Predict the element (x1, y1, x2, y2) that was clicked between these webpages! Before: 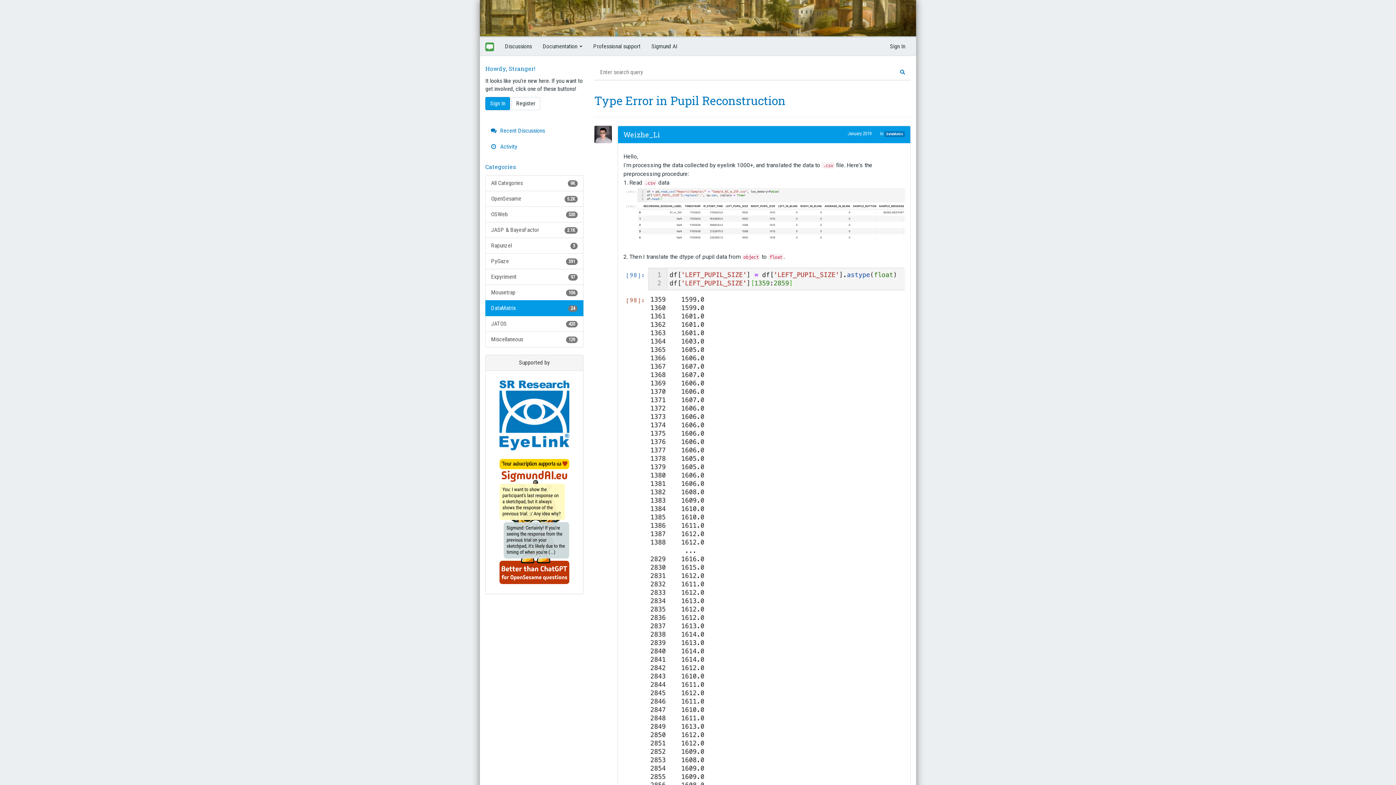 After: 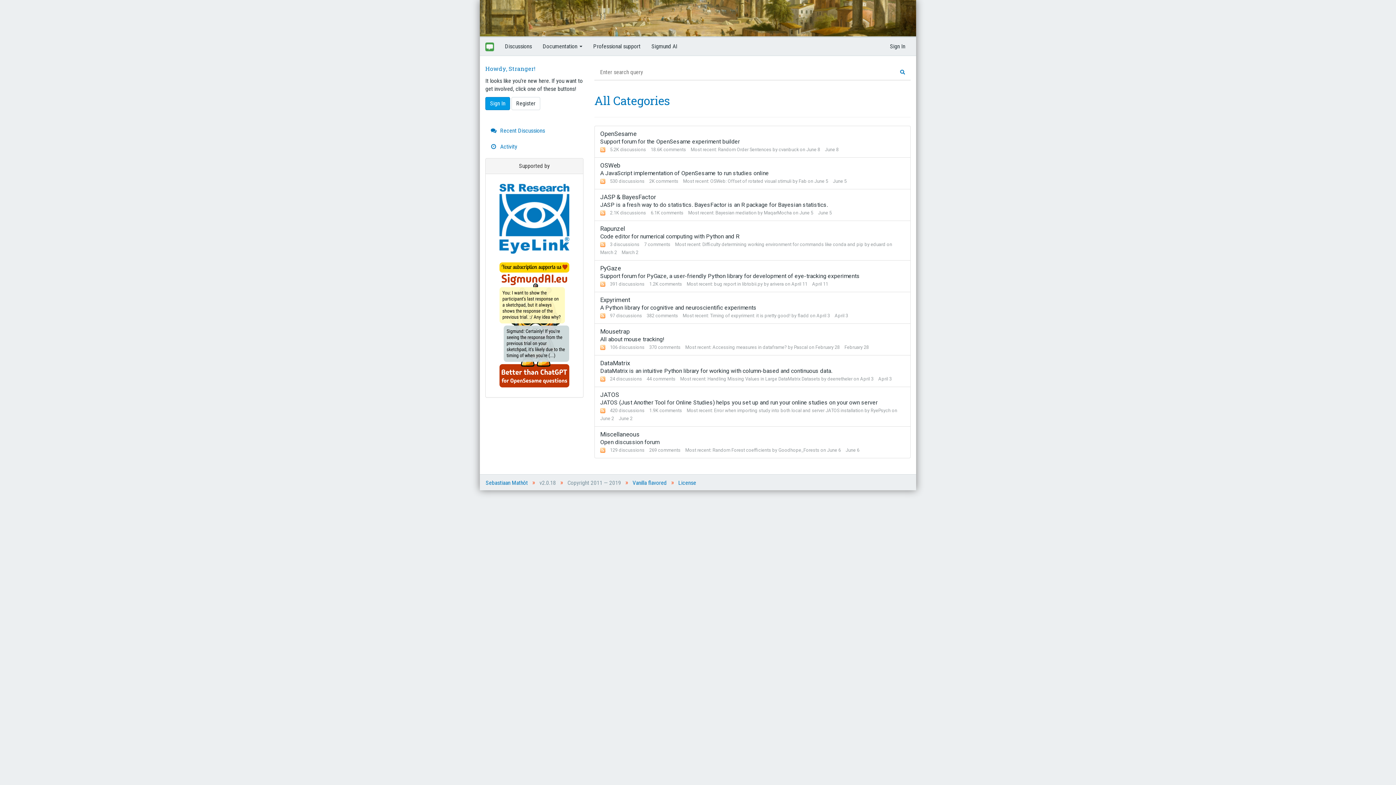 Action: label: 9K
All Categories bbox: (485, 175, 583, 191)